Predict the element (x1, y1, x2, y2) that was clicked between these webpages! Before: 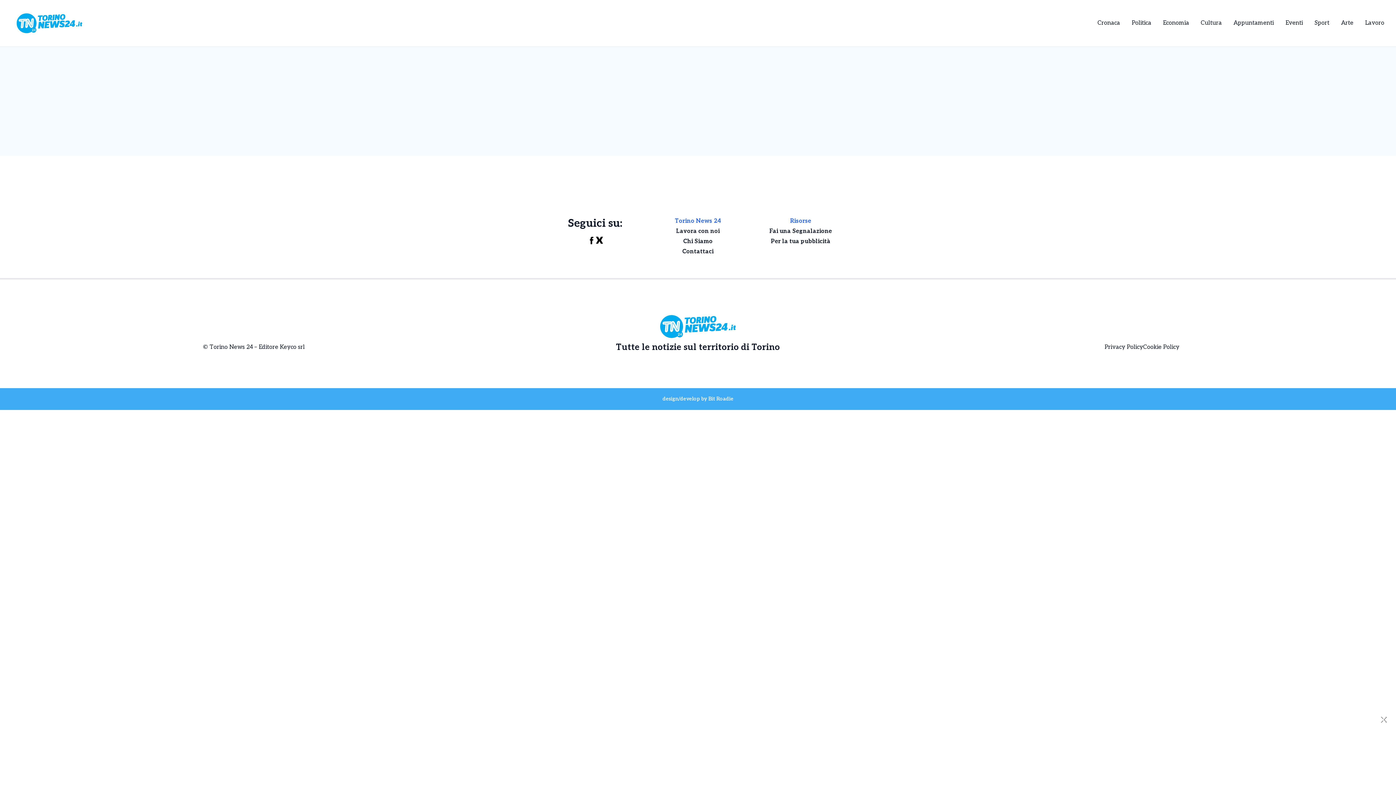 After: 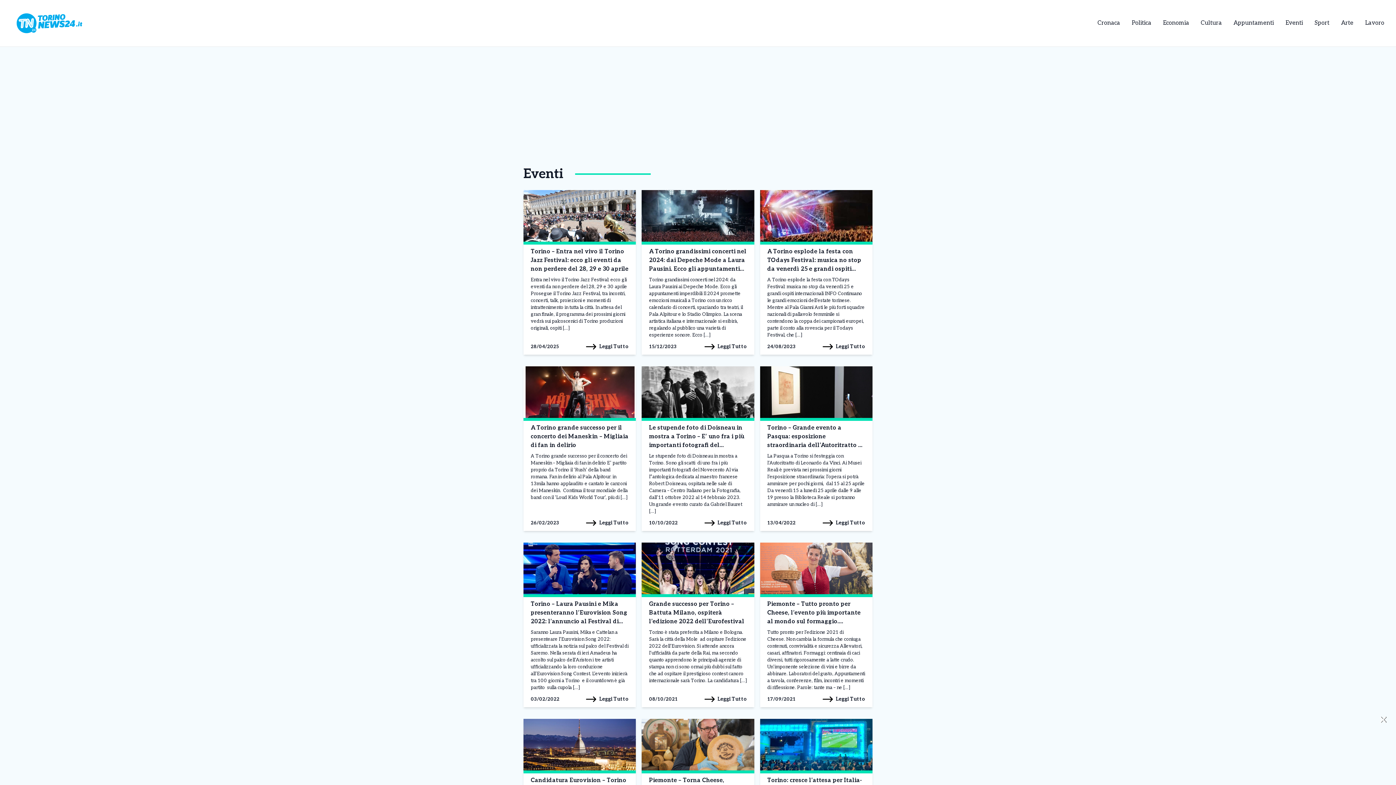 Action: bbox: (1285, 19, 1303, 26) label: Eventi